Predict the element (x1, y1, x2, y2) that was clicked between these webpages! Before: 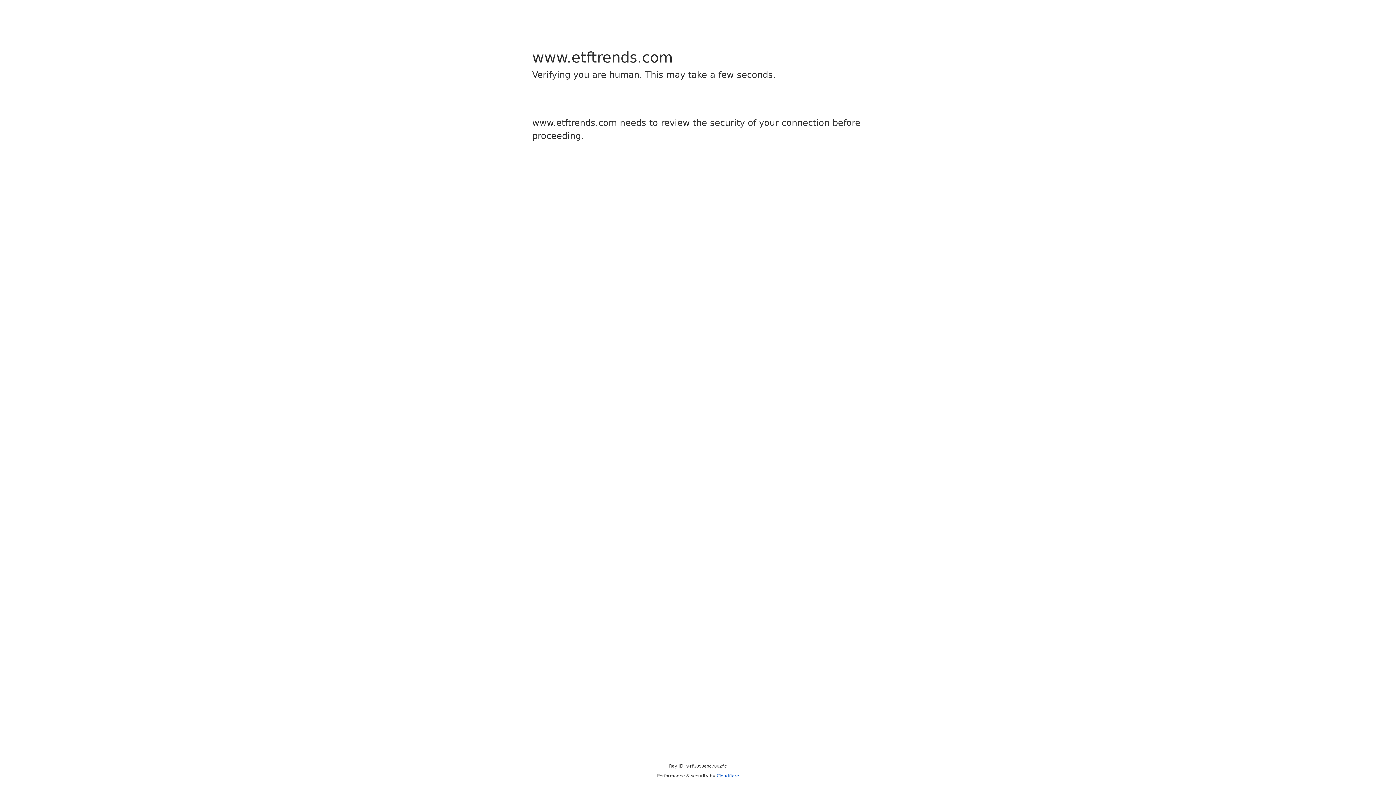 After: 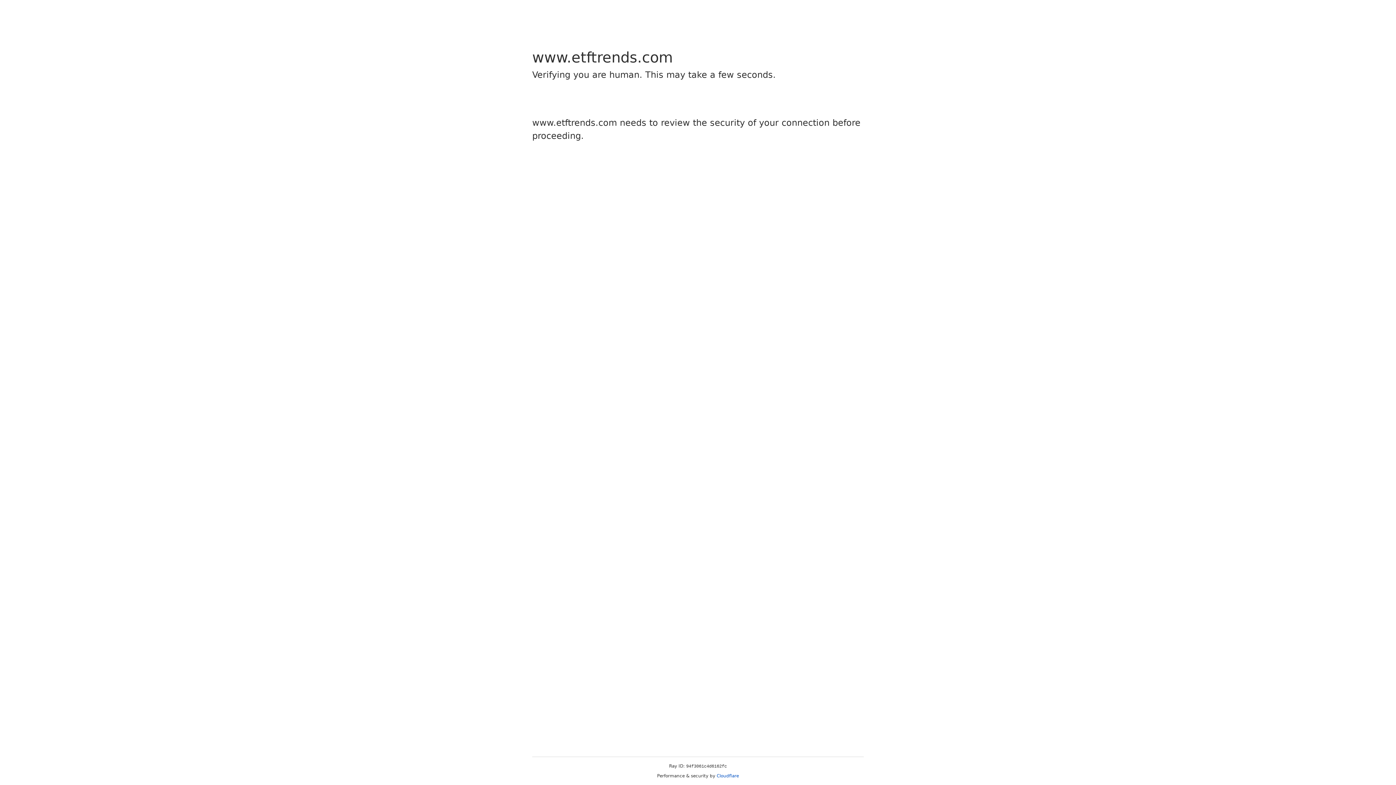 Action: bbox: (716, 773, 739, 778) label: Cloudflare